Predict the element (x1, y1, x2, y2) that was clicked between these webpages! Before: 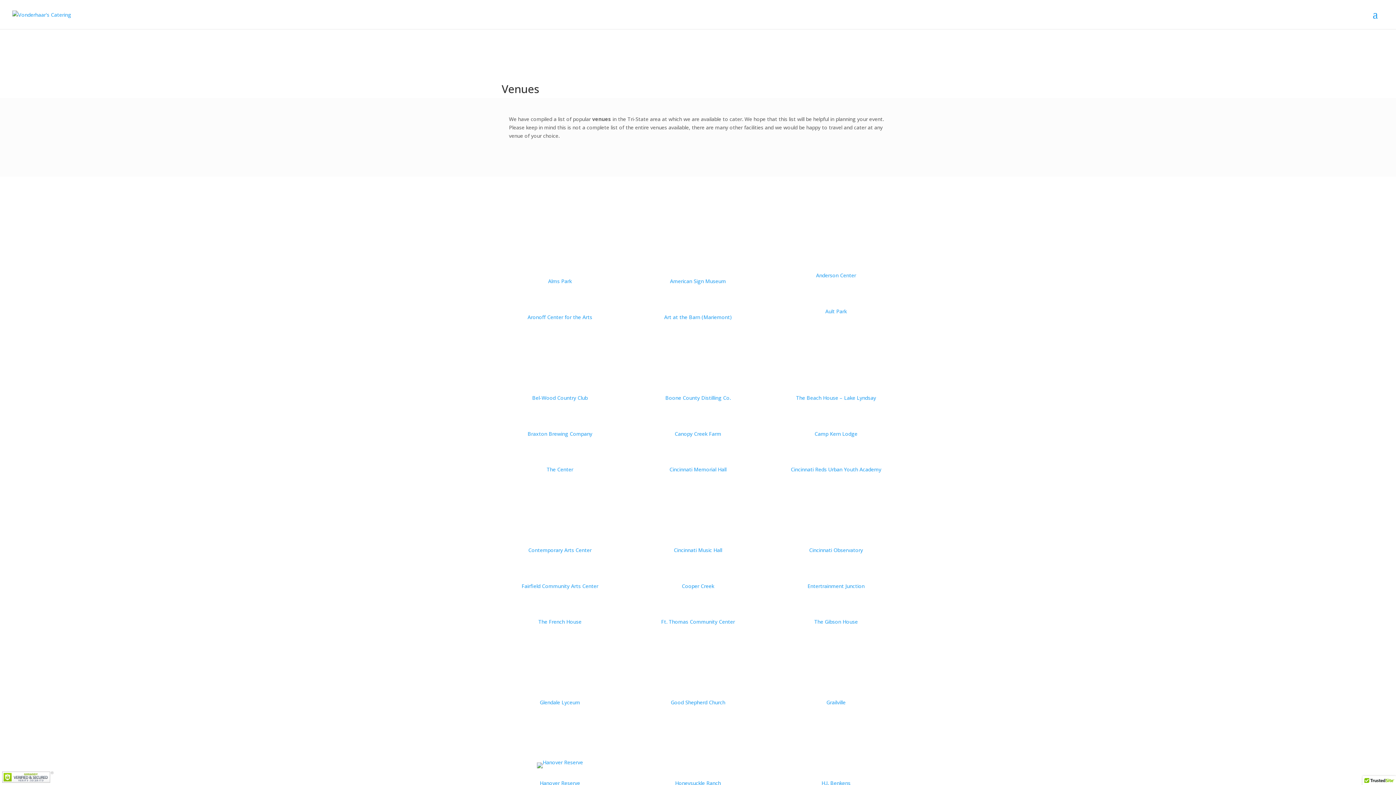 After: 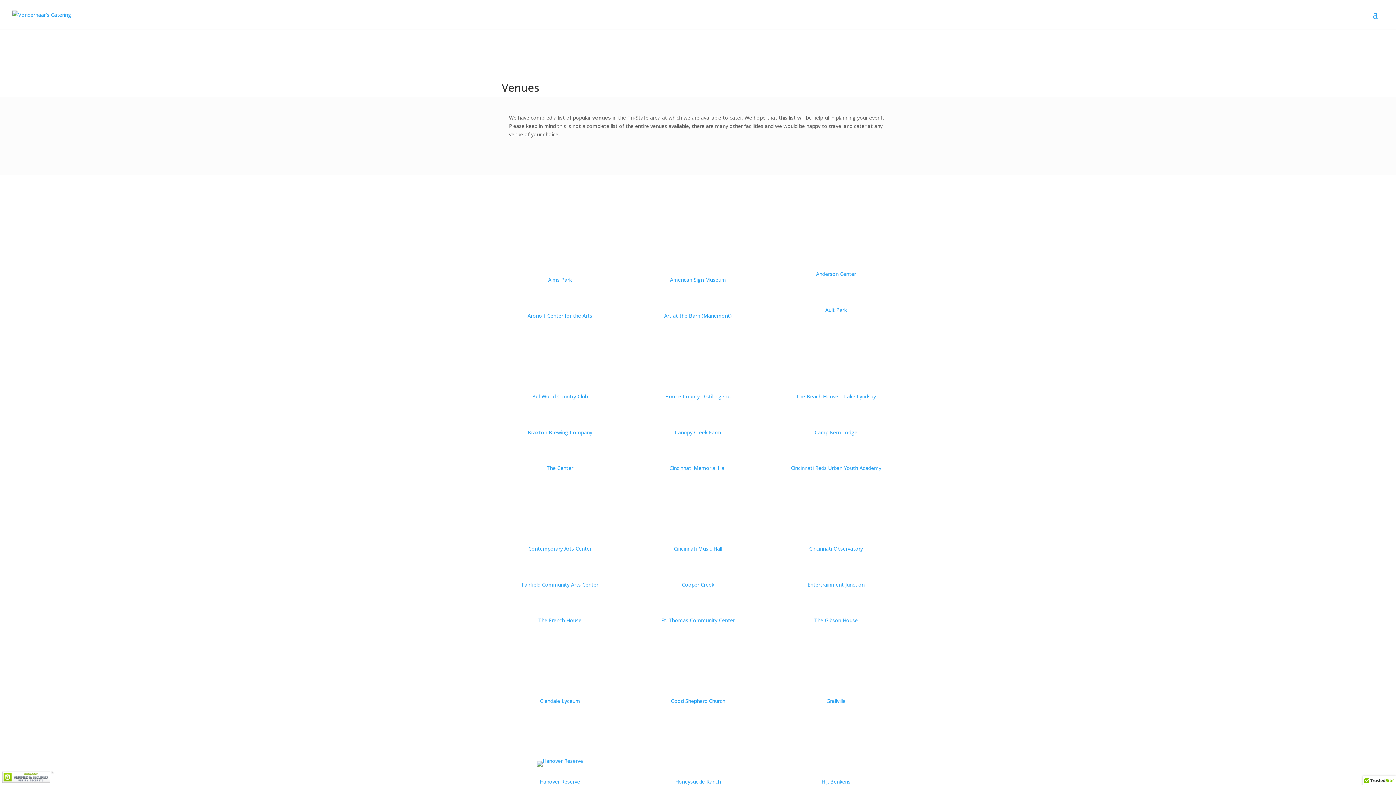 Action: bbox: (821, 780, 850, 787) label: H.J. Benkens